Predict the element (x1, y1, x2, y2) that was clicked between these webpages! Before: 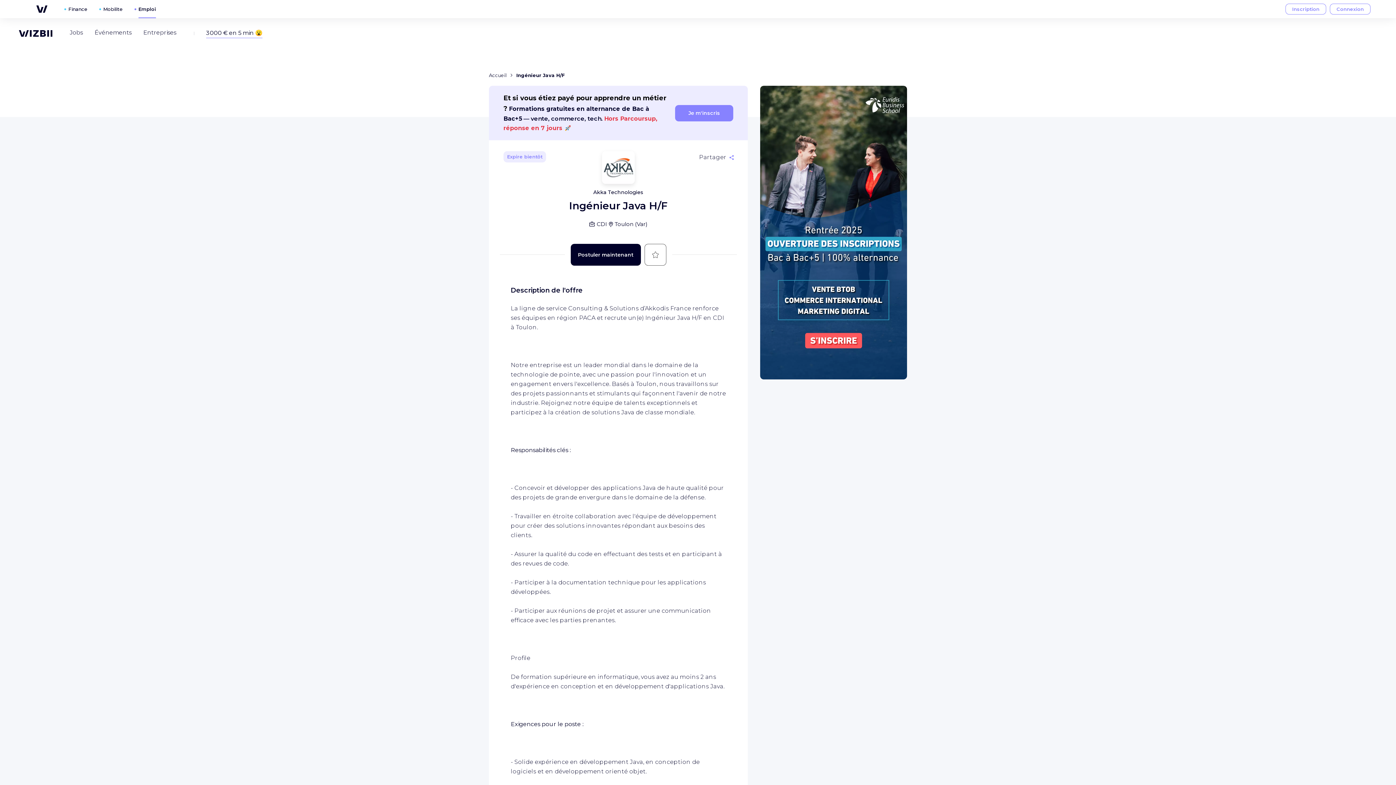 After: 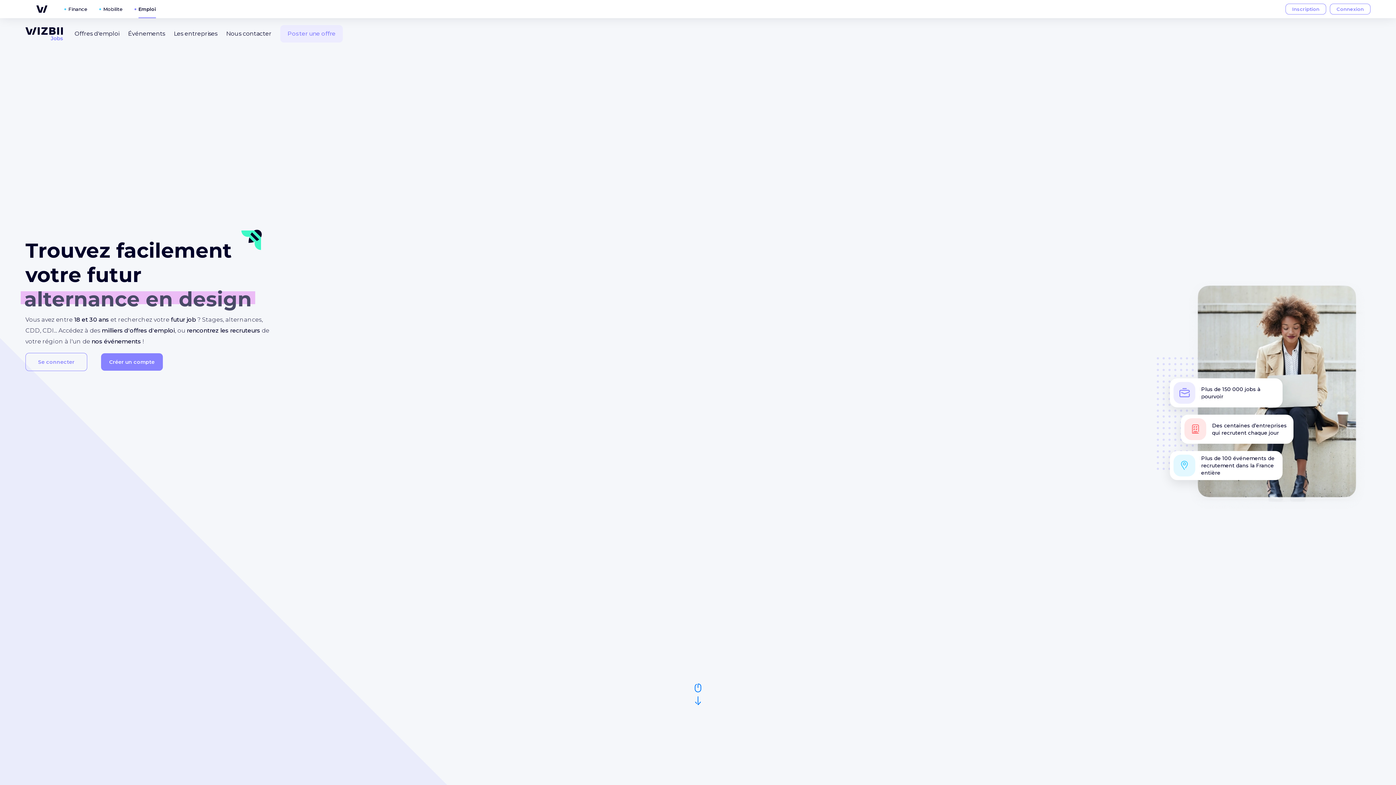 Action: bbox: (18, 27, 52, 40) label: Page d'accueil WIZBII